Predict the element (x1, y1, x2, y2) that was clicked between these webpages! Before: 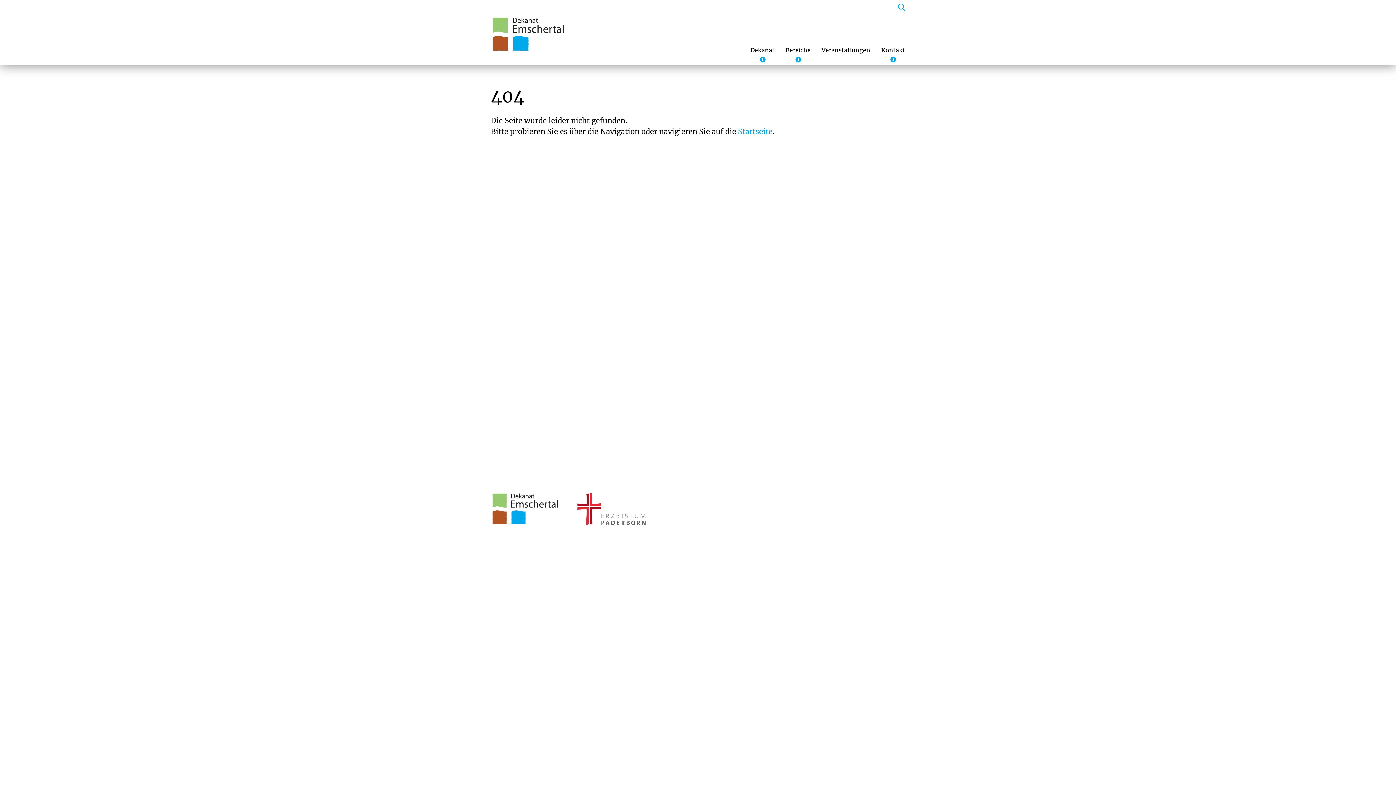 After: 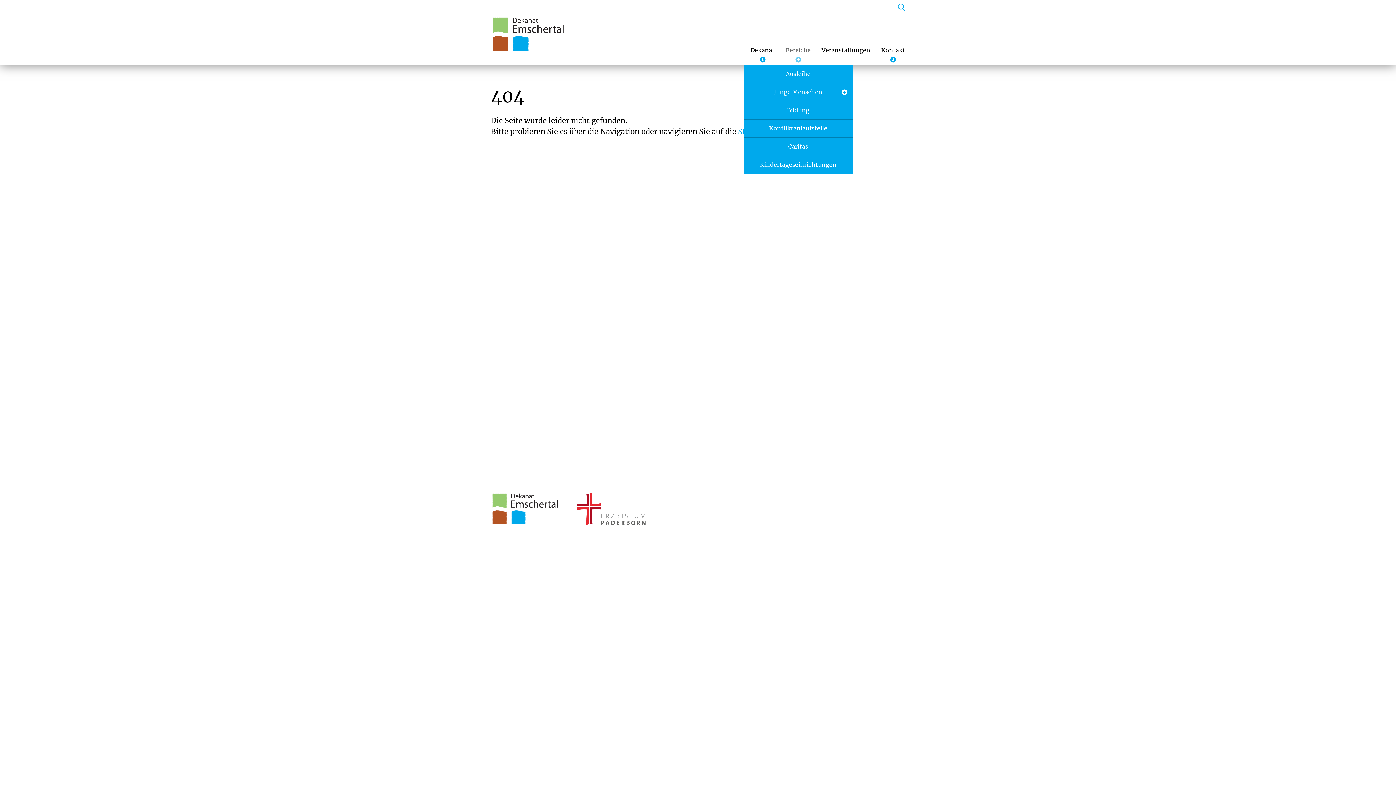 Action: label: Bereiche bbox: (785, 47, 810, 62)